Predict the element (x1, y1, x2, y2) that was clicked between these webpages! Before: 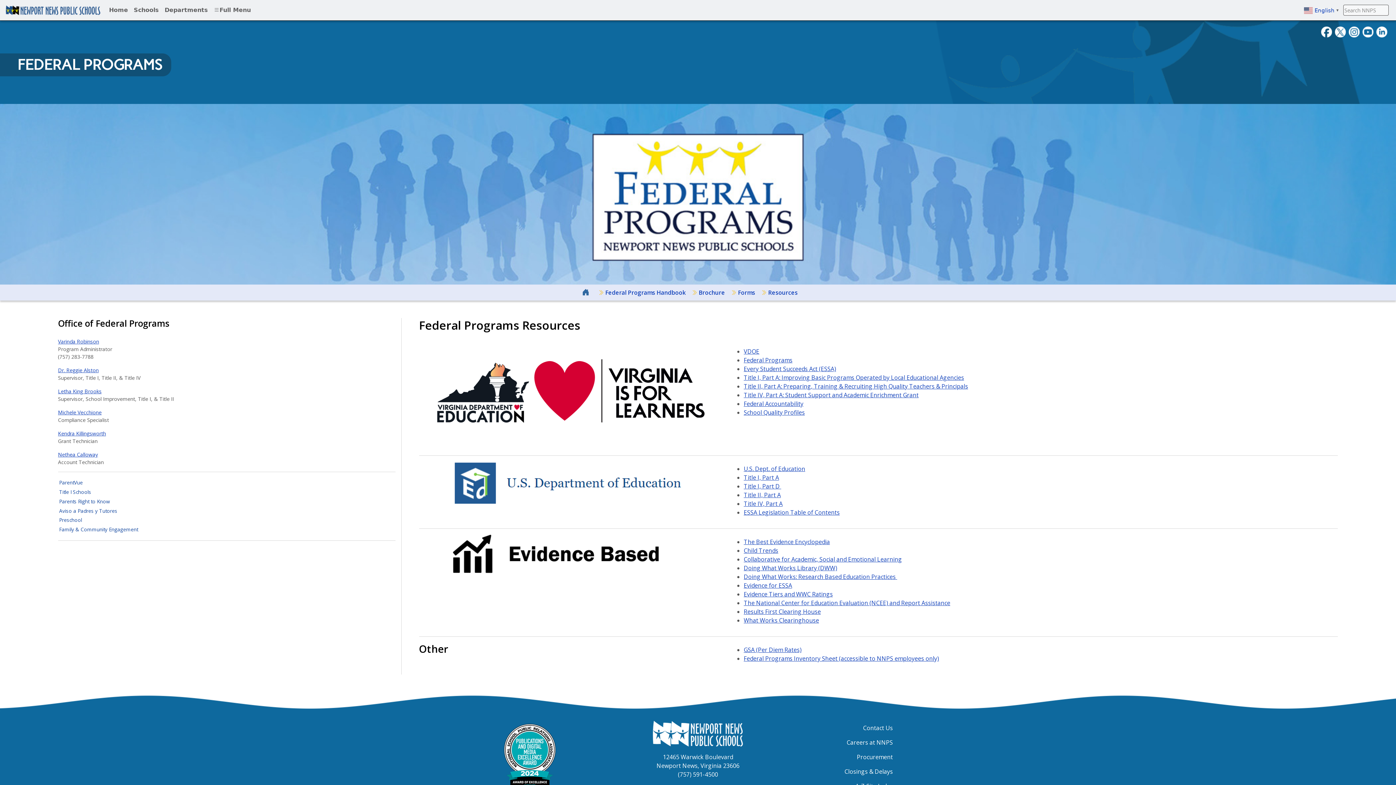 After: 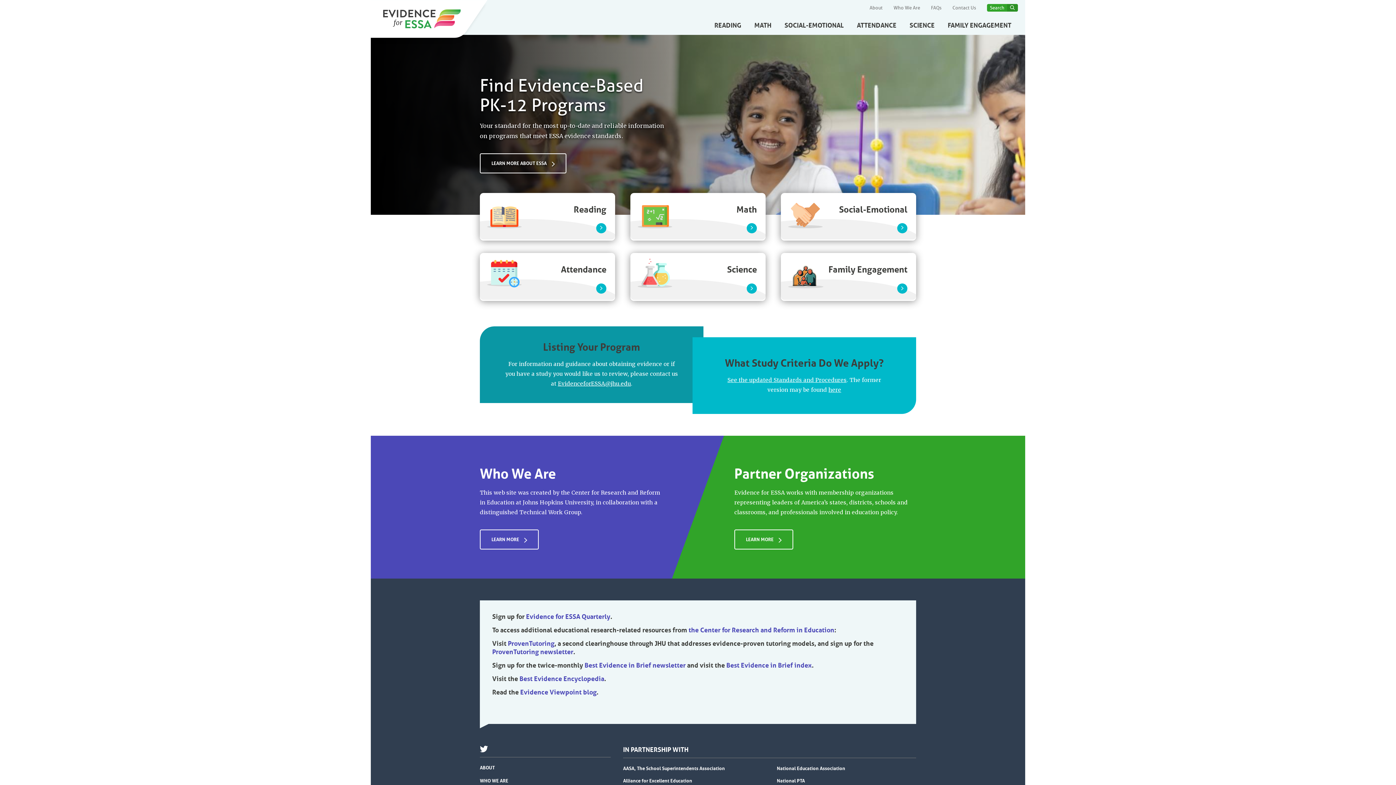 Action: bbox: (743, 581, 792, 589) label: Evidence for ESSA